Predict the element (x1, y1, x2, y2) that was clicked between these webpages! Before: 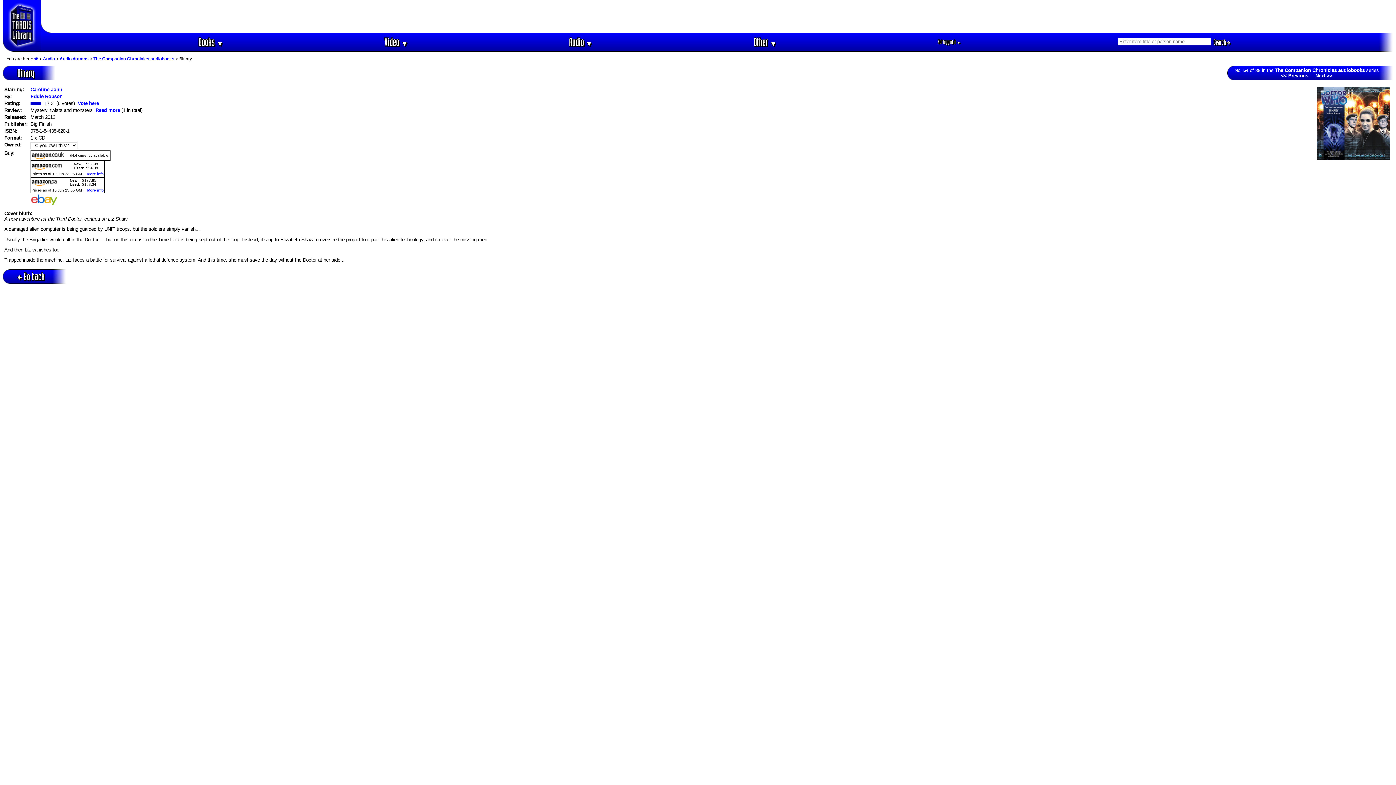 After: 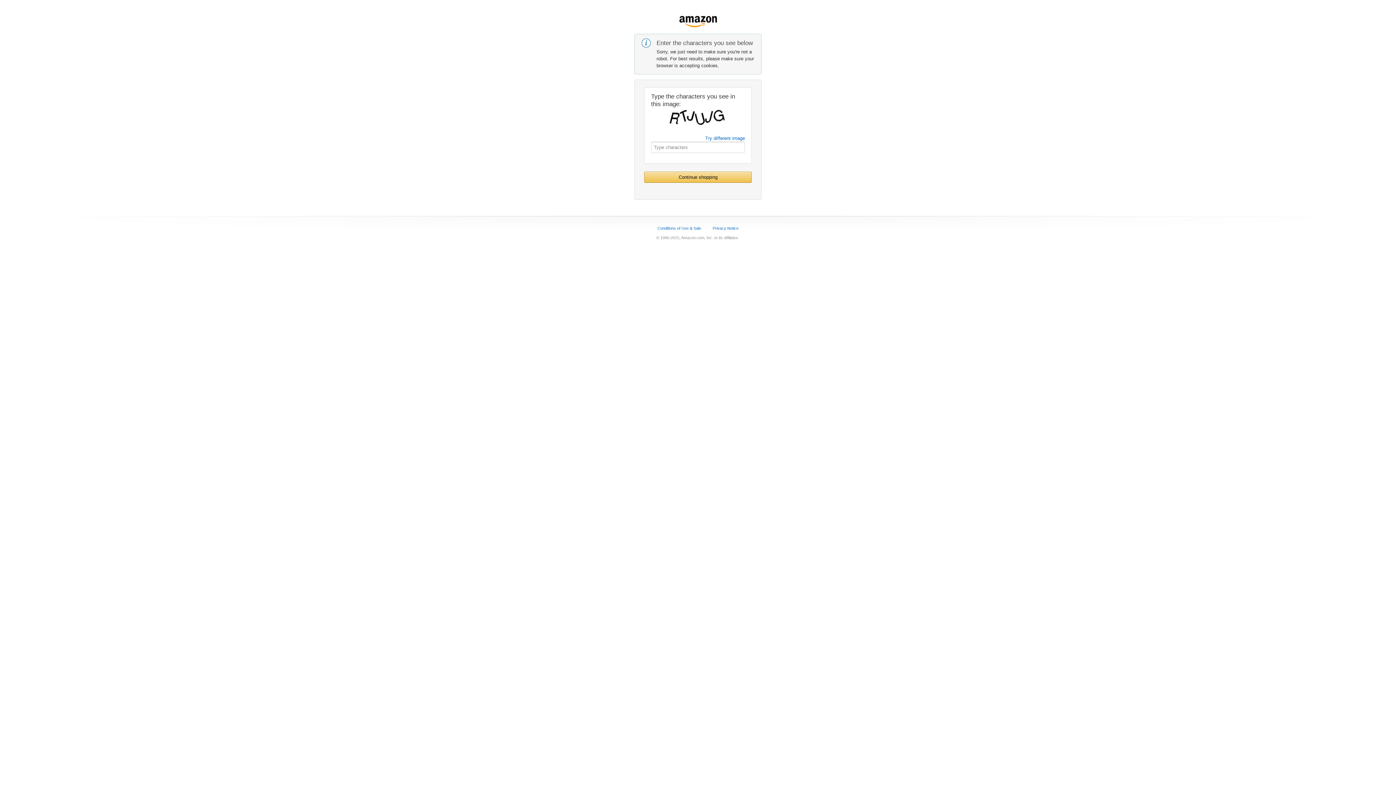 Action: bbox: (31, 178, 57, 183)